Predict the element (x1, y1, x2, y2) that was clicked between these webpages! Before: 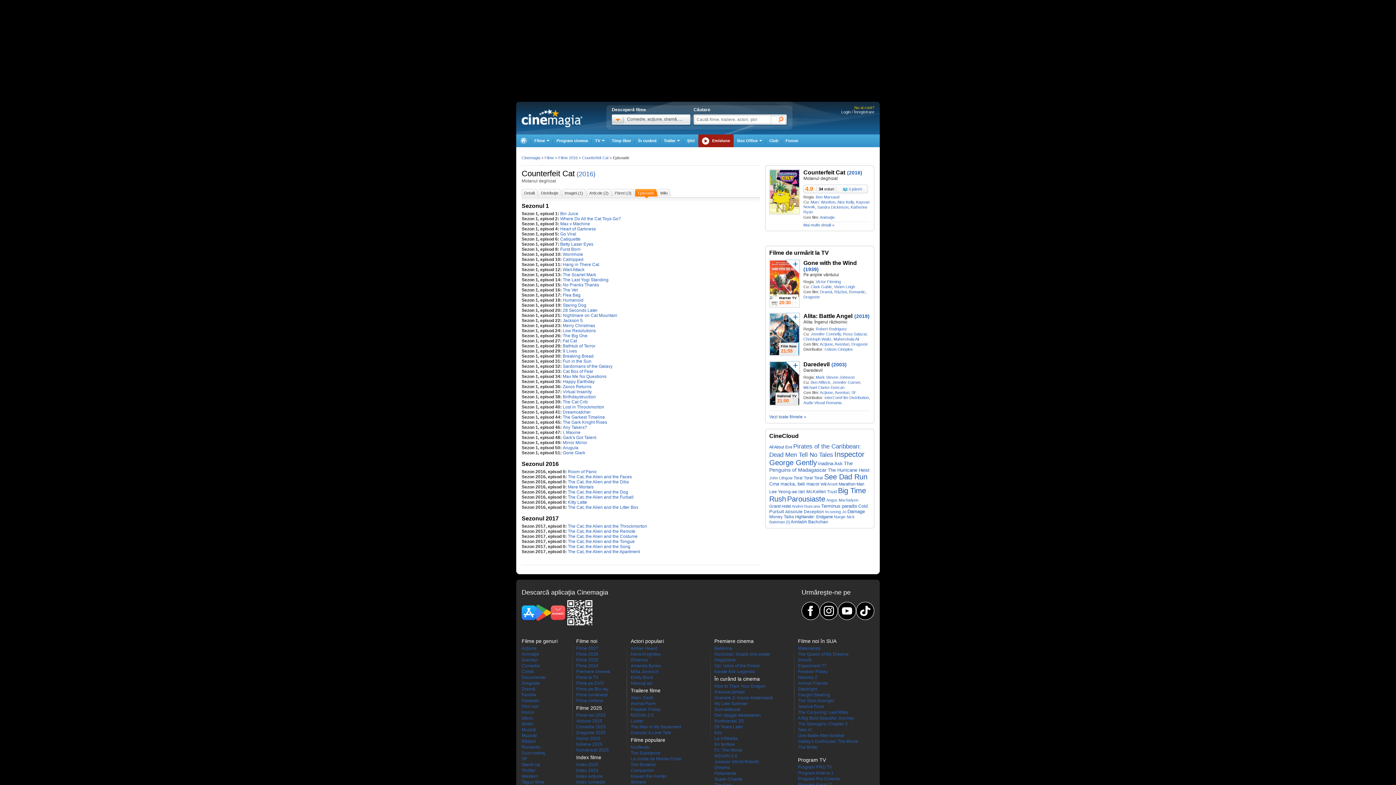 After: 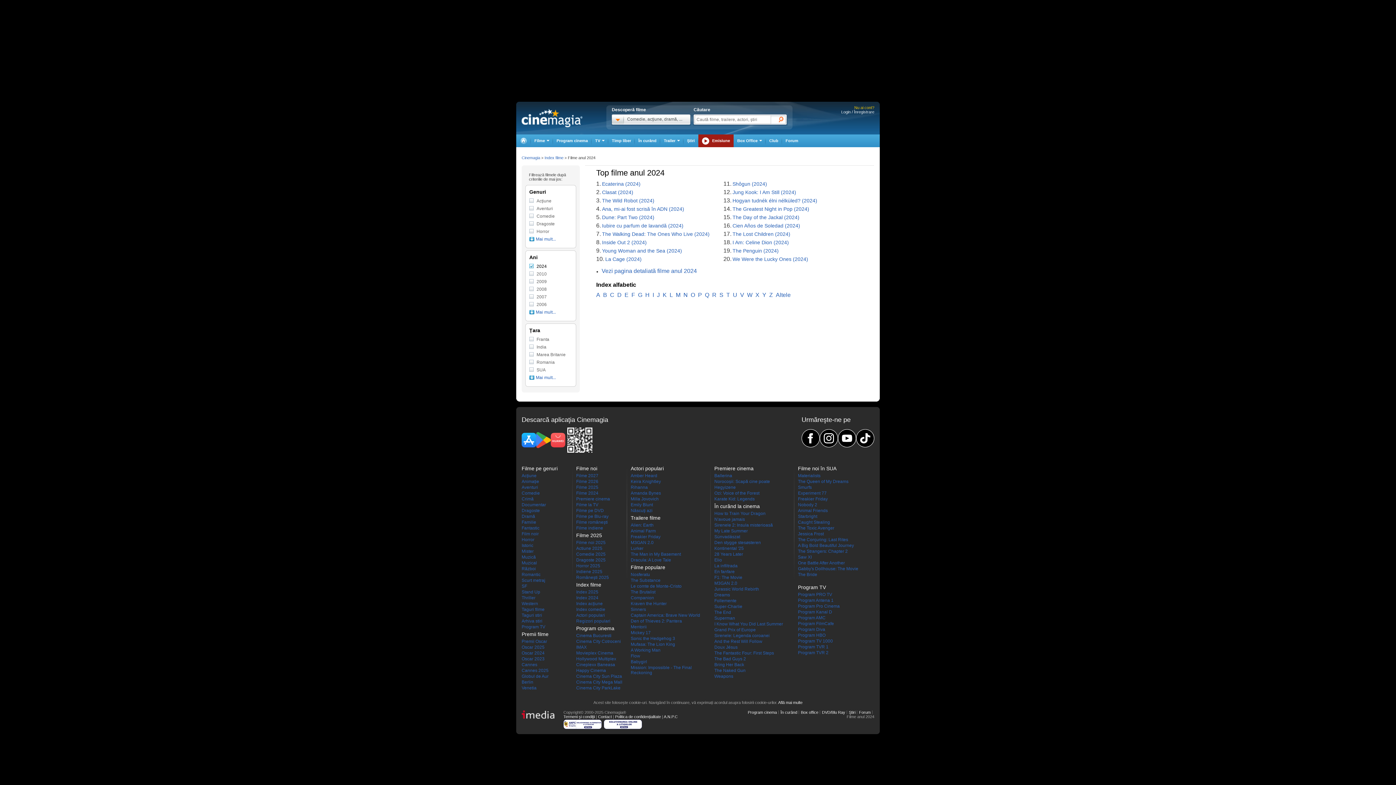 Action: bbox: (576, 768, 598, 773) label: Index 2024